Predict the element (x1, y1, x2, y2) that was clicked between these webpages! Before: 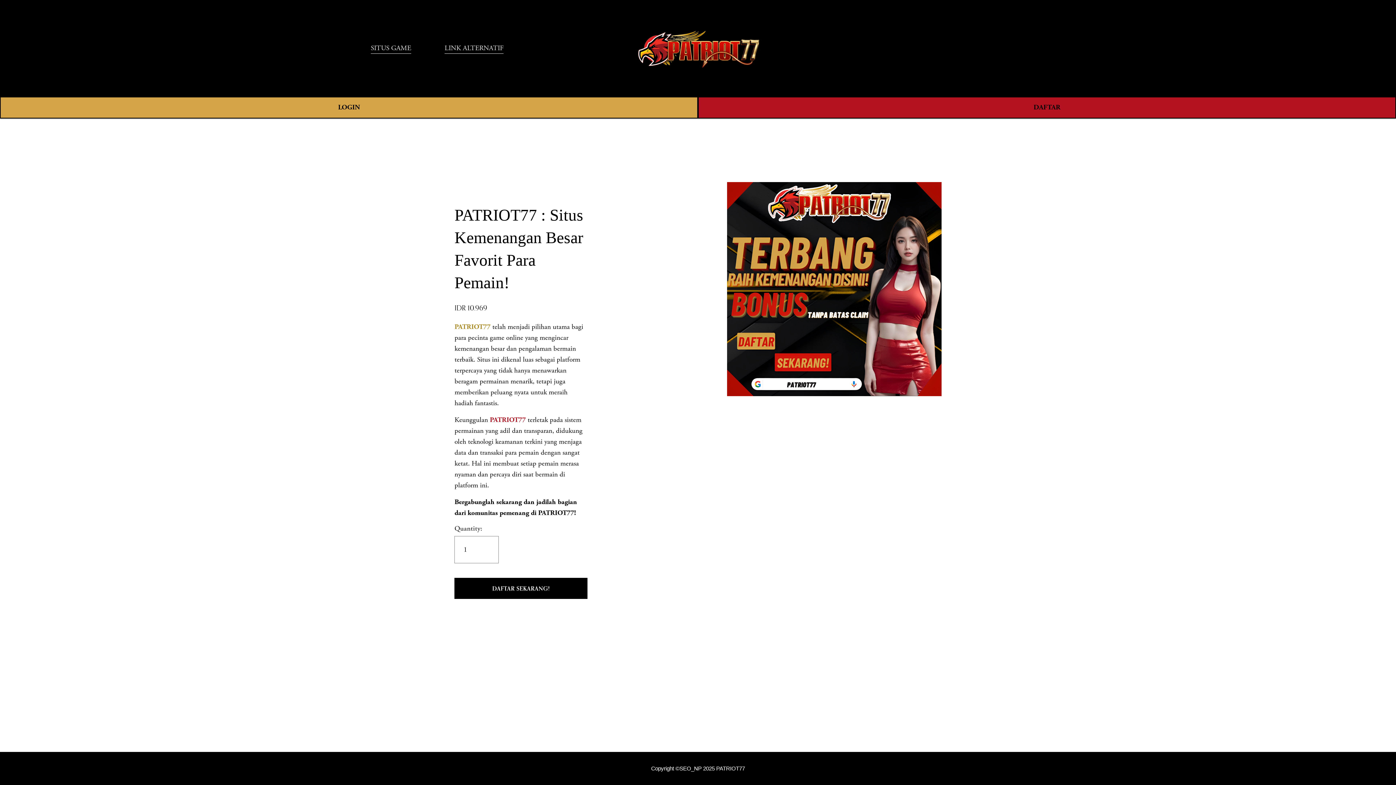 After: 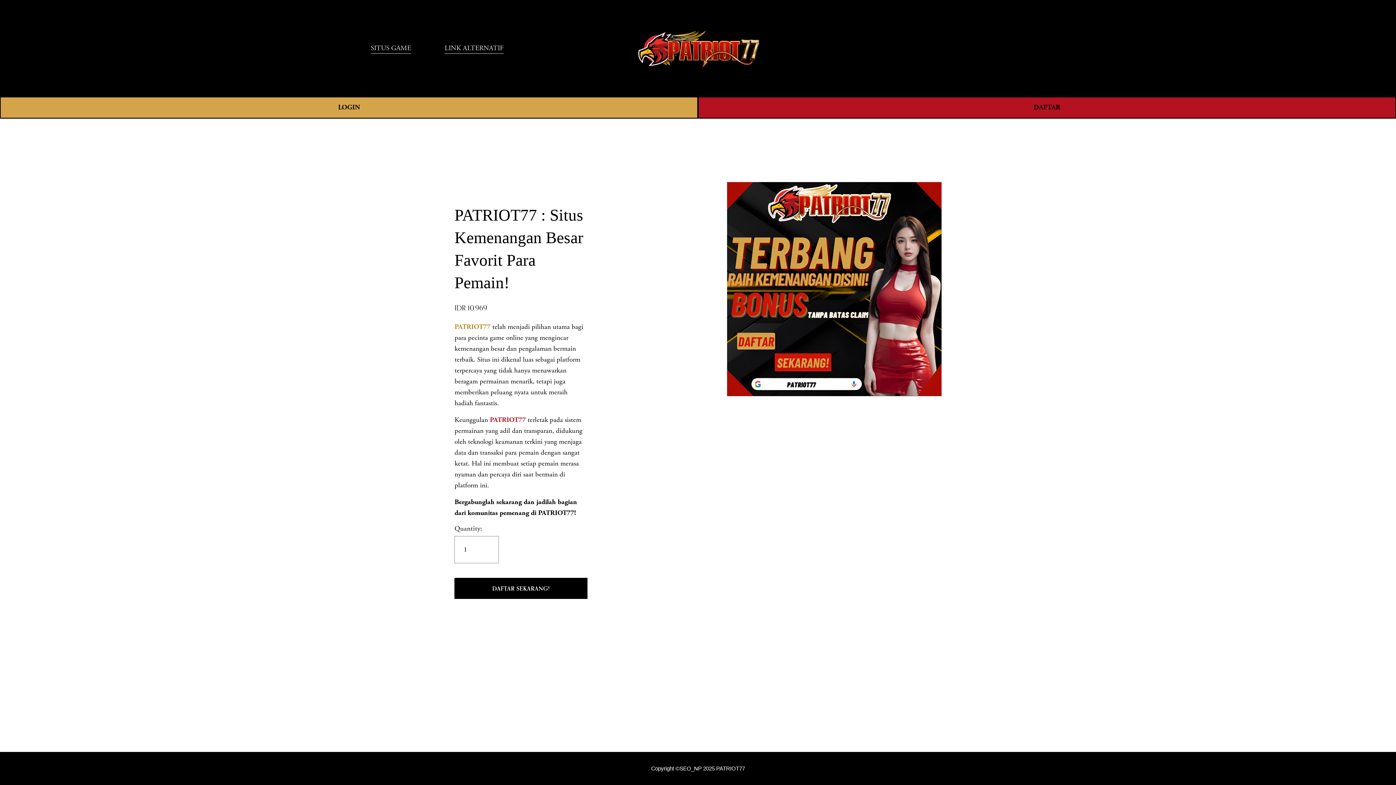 Action: label: Copyright ©SEO_NP 2025 PATRIOT77 bbox: (651, 765, 745, 772)